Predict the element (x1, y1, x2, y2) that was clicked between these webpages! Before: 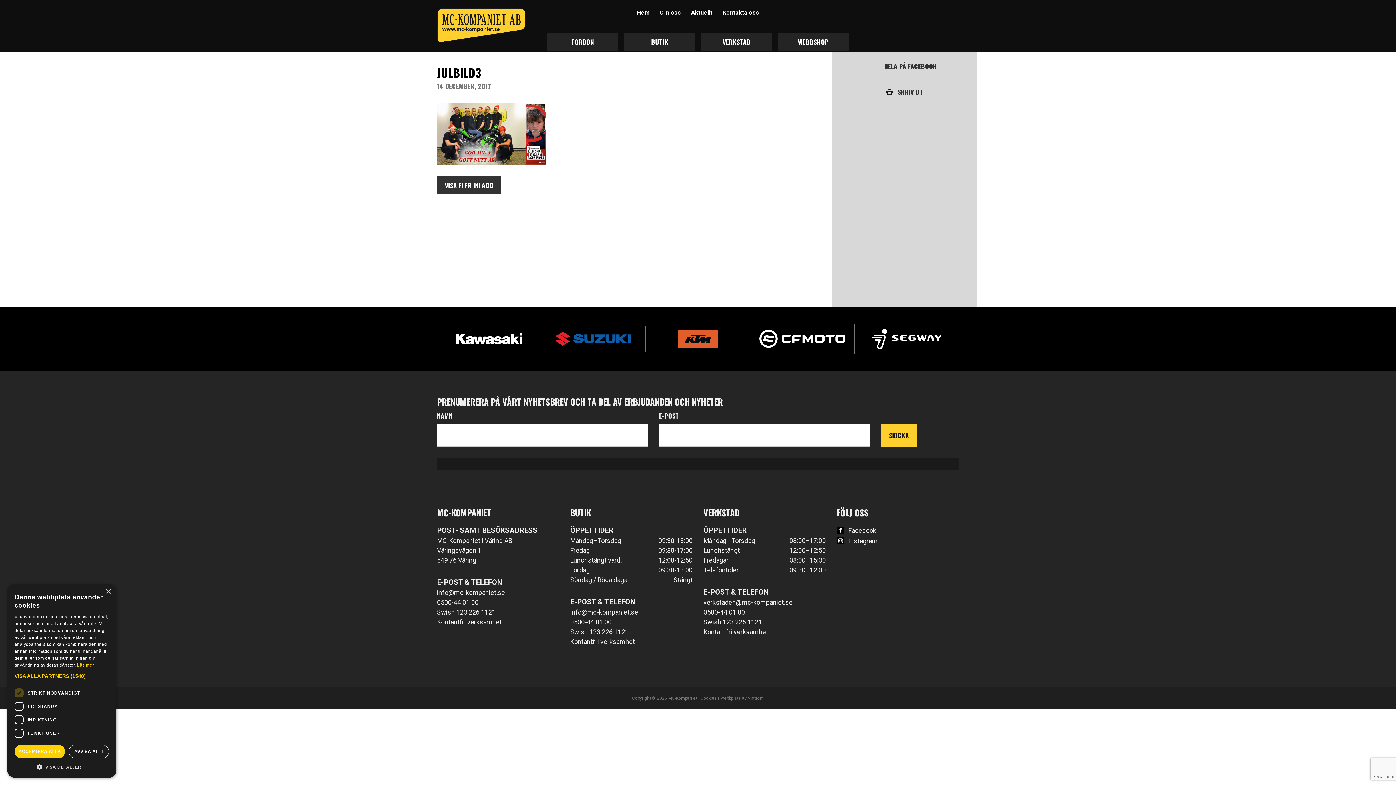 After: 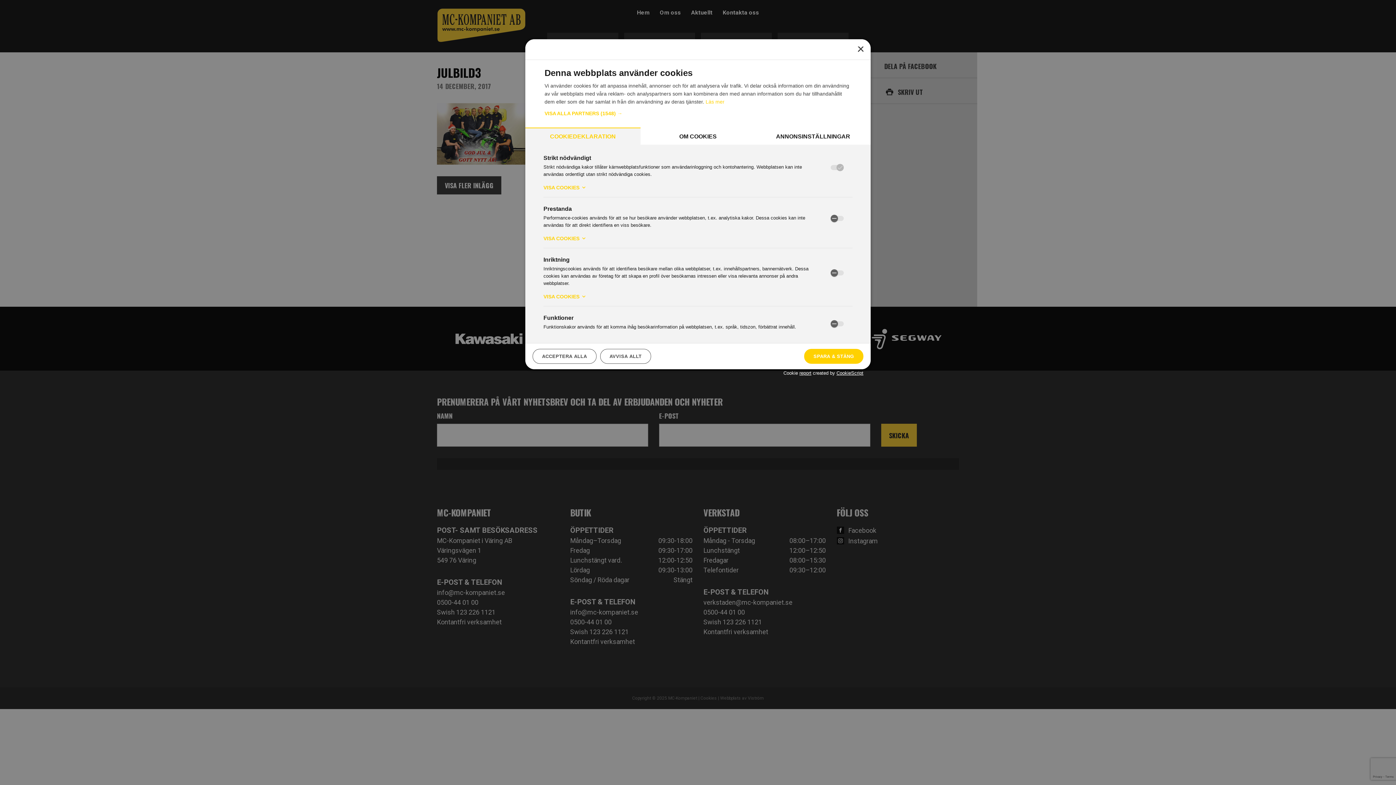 Action: label:  VISA DETALJER bbox: (14, 763, 109, 770)